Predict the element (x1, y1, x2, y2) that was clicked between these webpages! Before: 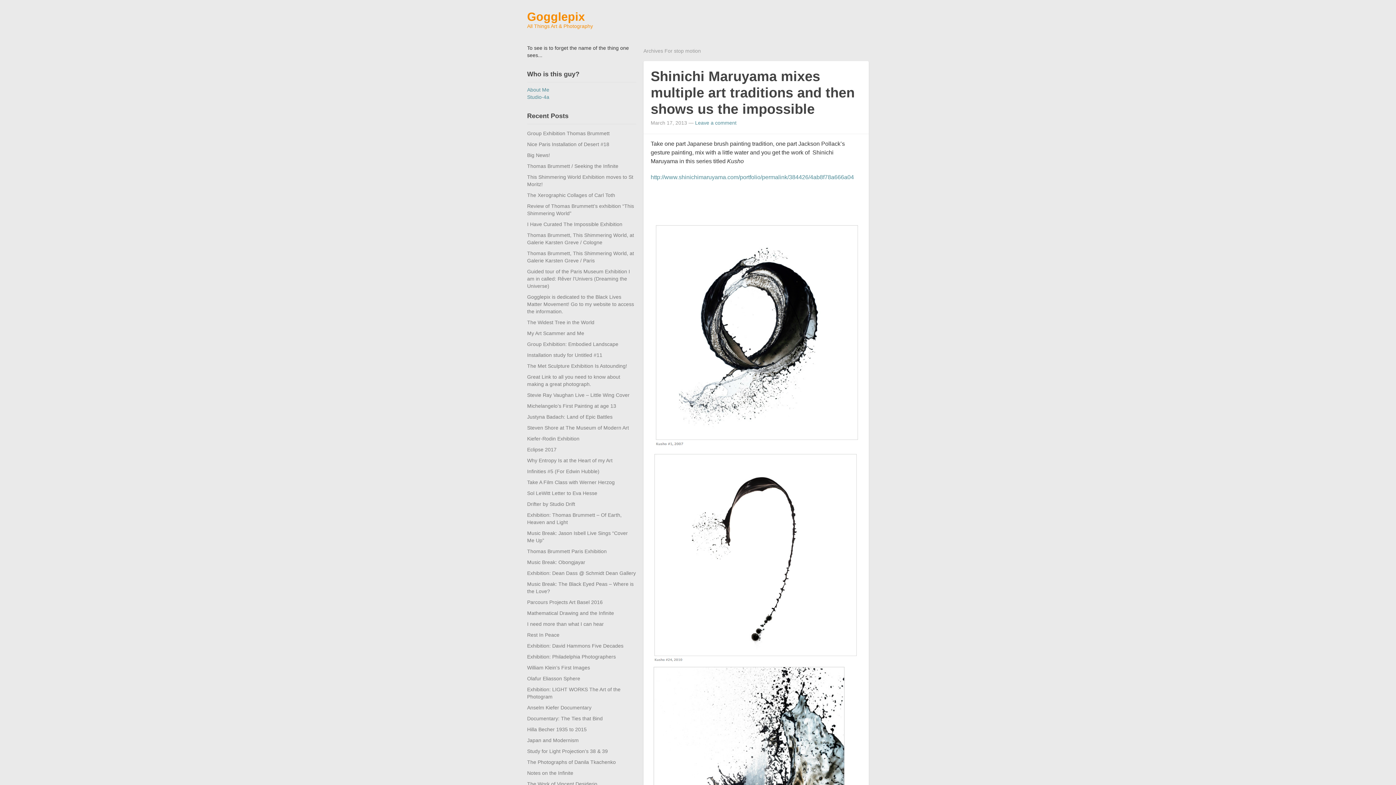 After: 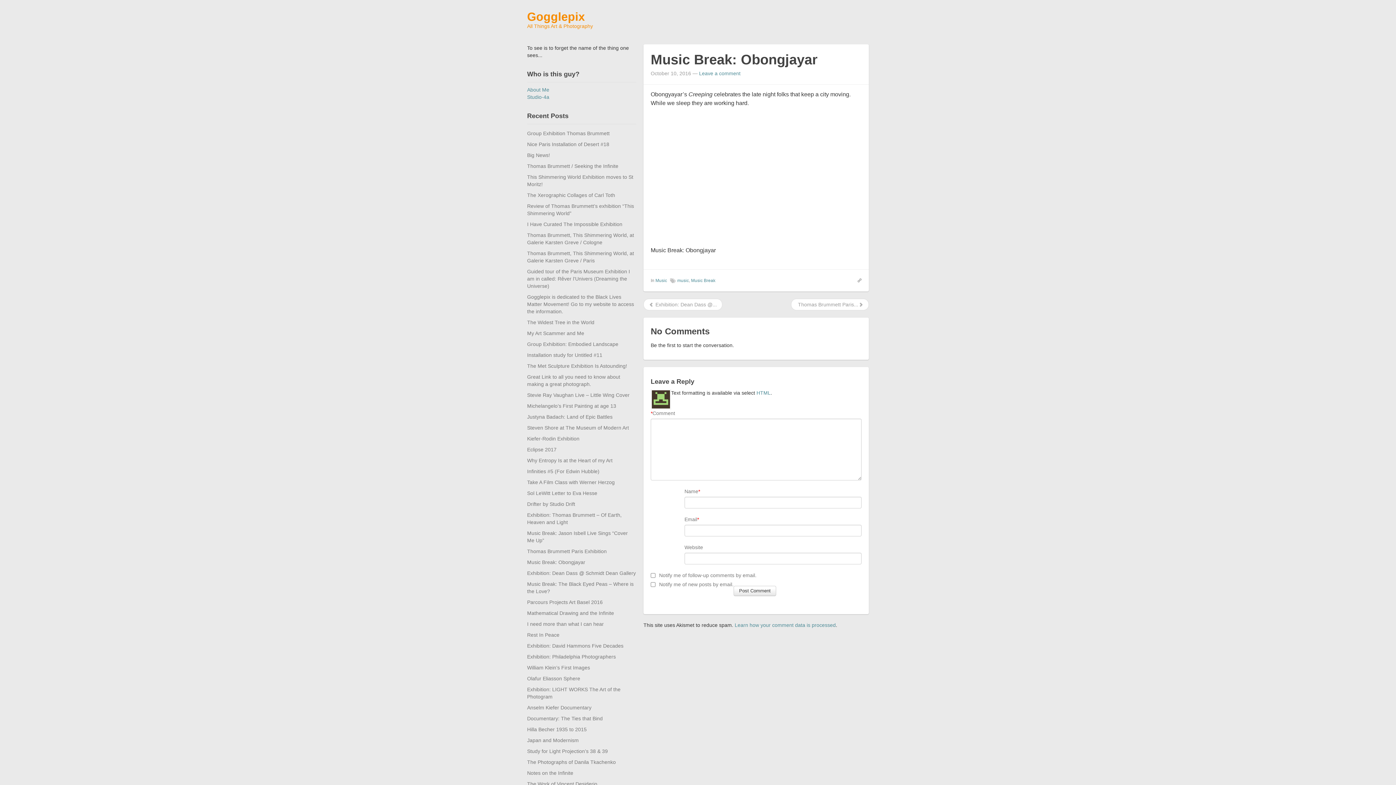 Action: label: Music Break: Obongjayar bbox: (527, 559, 585, 565)